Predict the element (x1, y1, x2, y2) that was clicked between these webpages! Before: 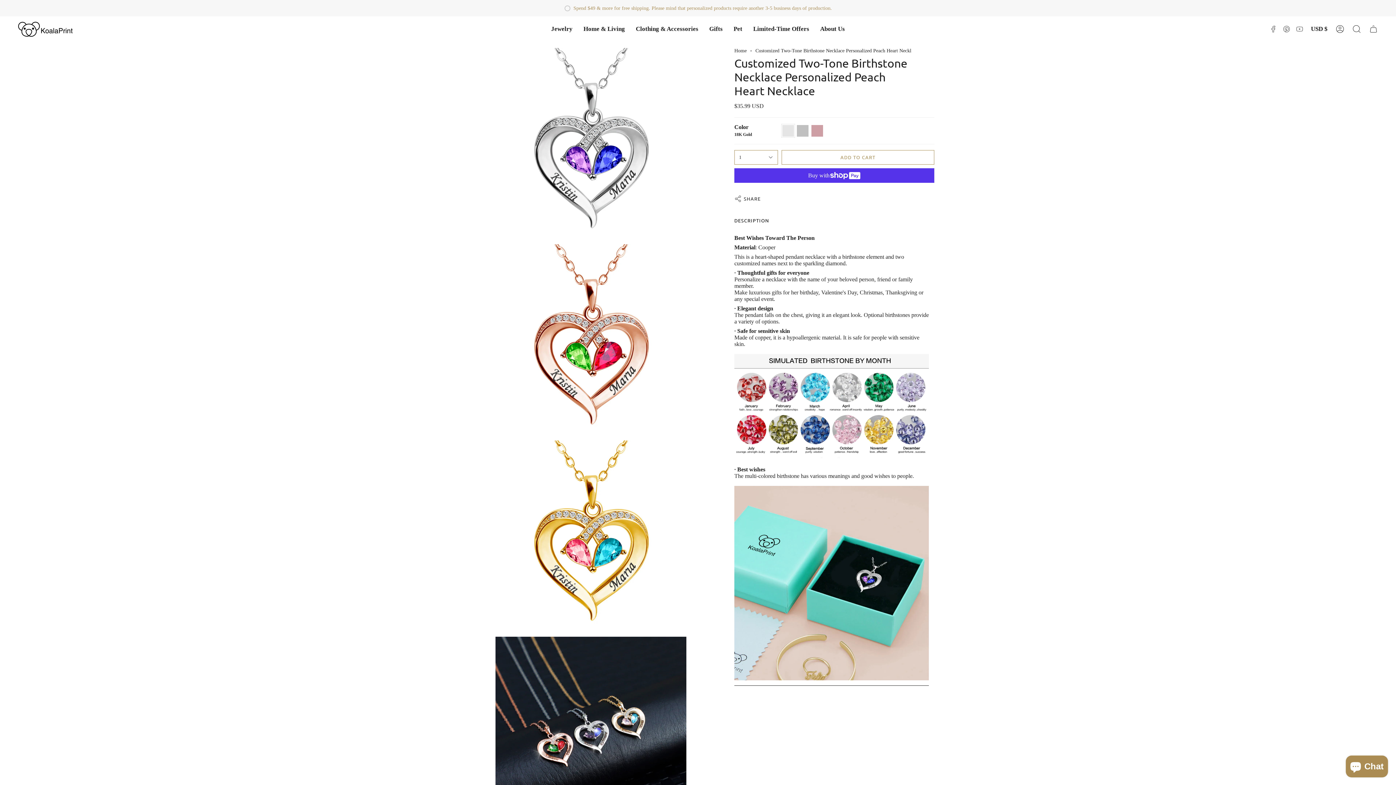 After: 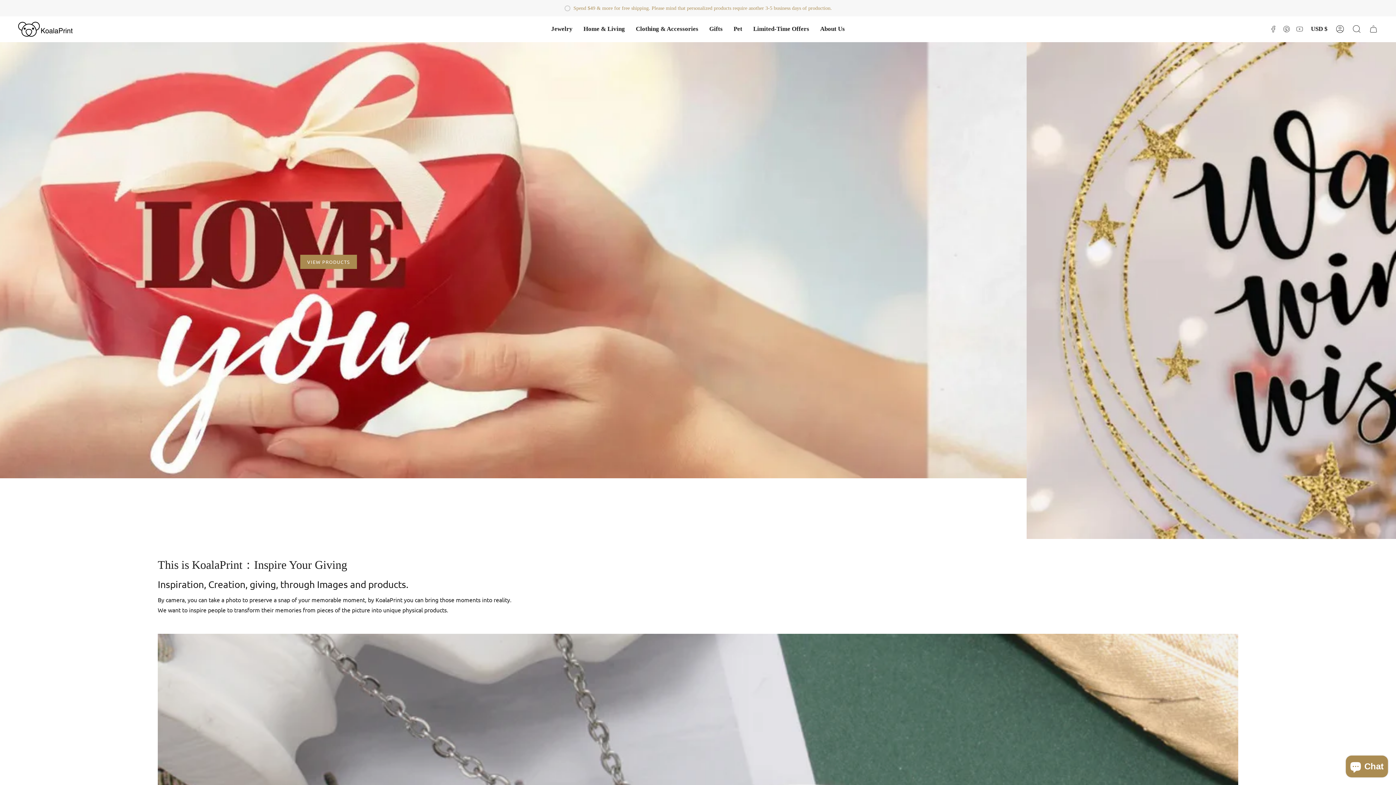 Action: bbox: (18, 21, 72, 36)